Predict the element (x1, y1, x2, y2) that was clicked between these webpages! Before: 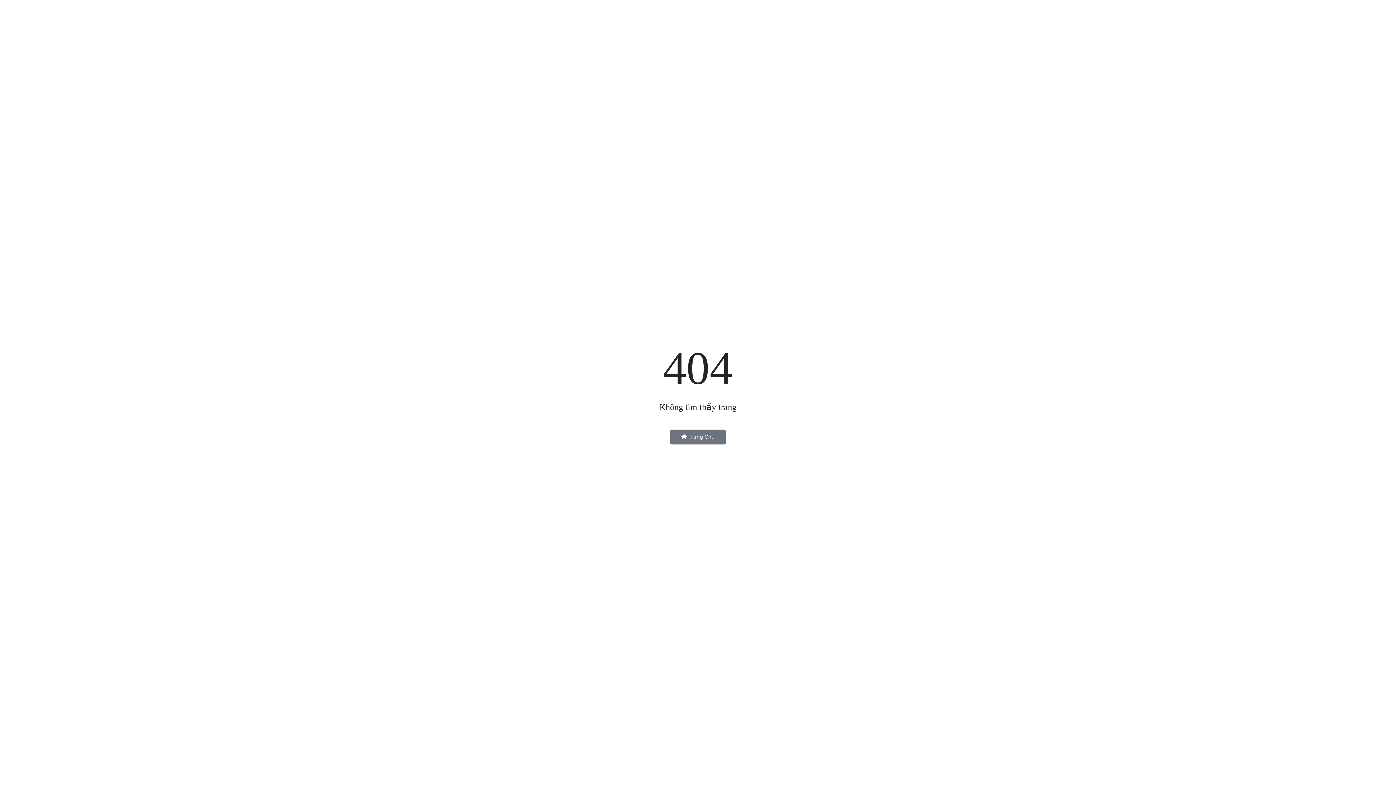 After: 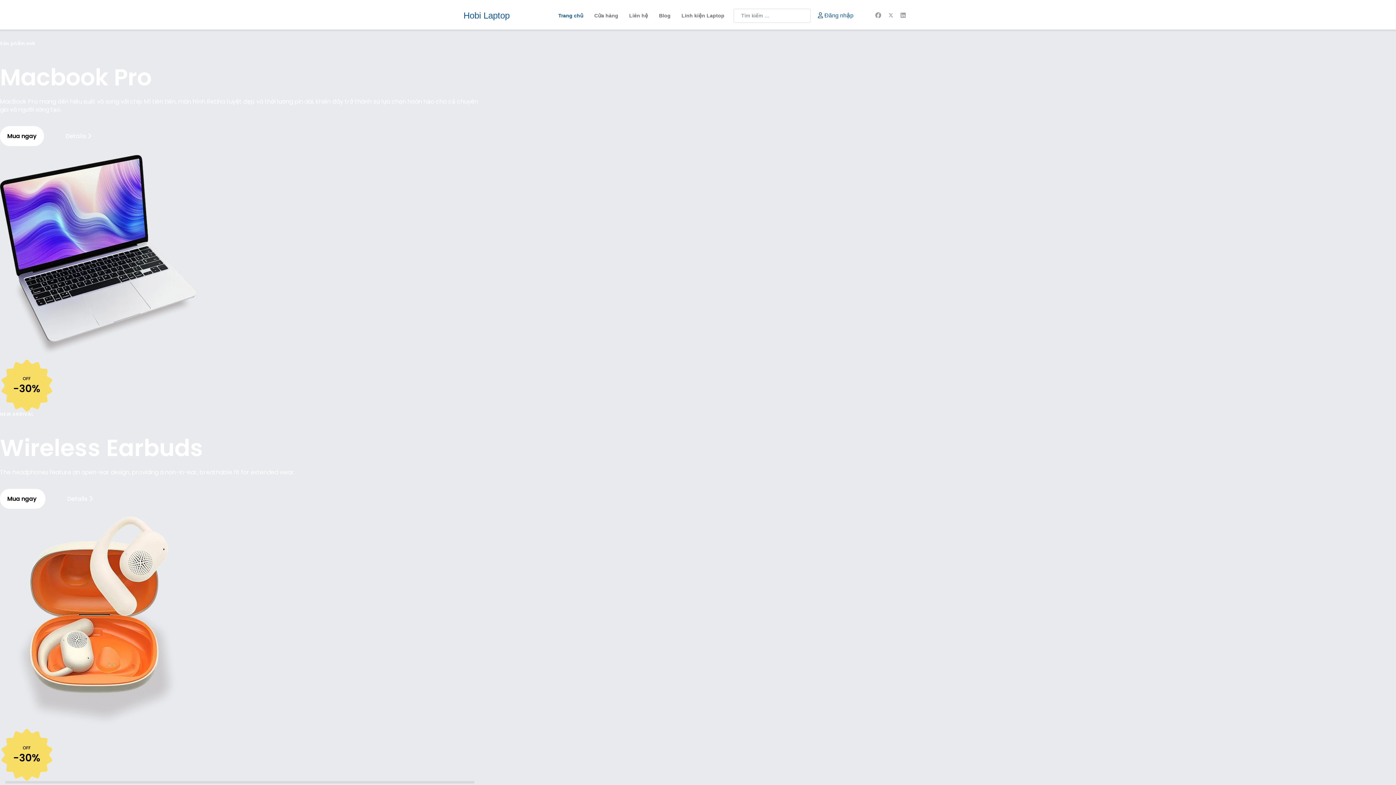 Action: label:  Trang Chủ bbox: (670, 429, 726, 444)